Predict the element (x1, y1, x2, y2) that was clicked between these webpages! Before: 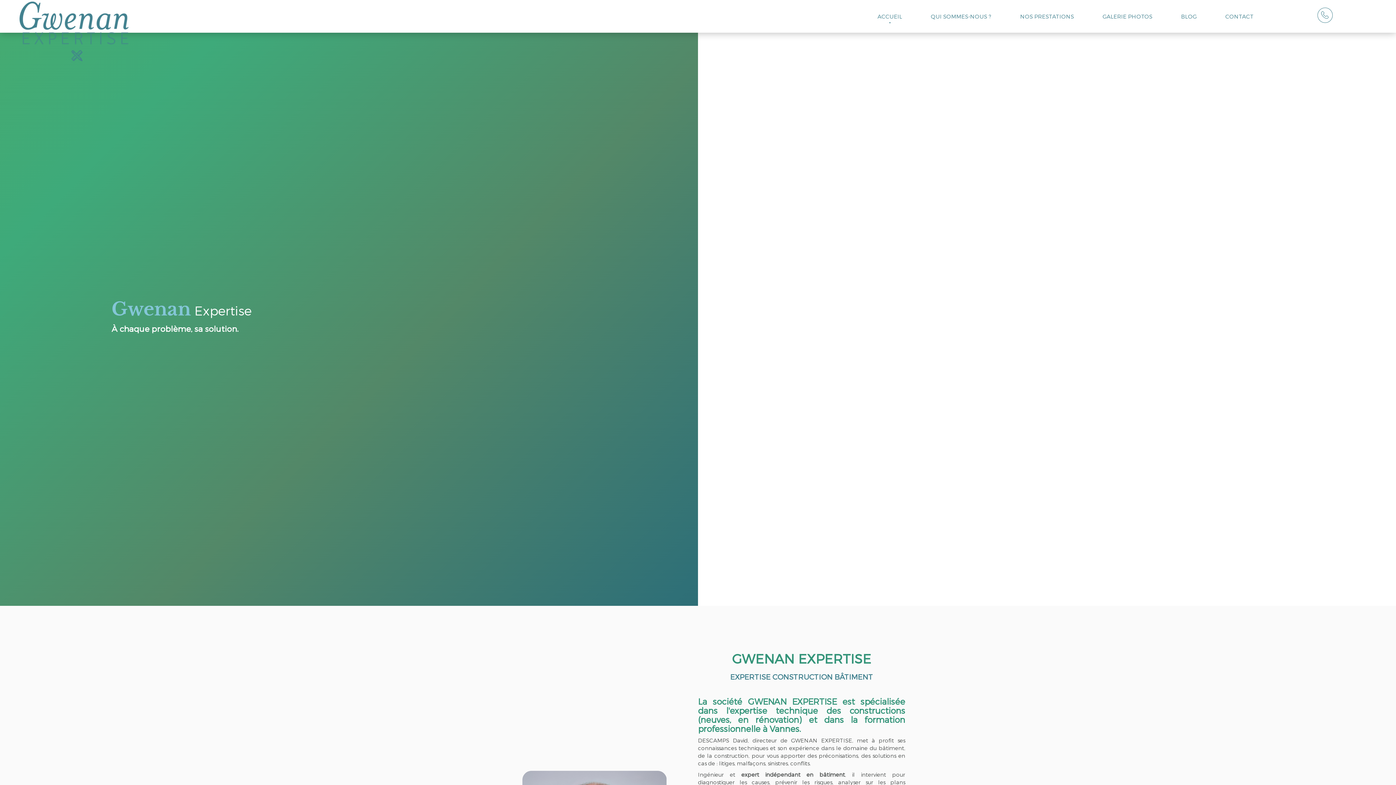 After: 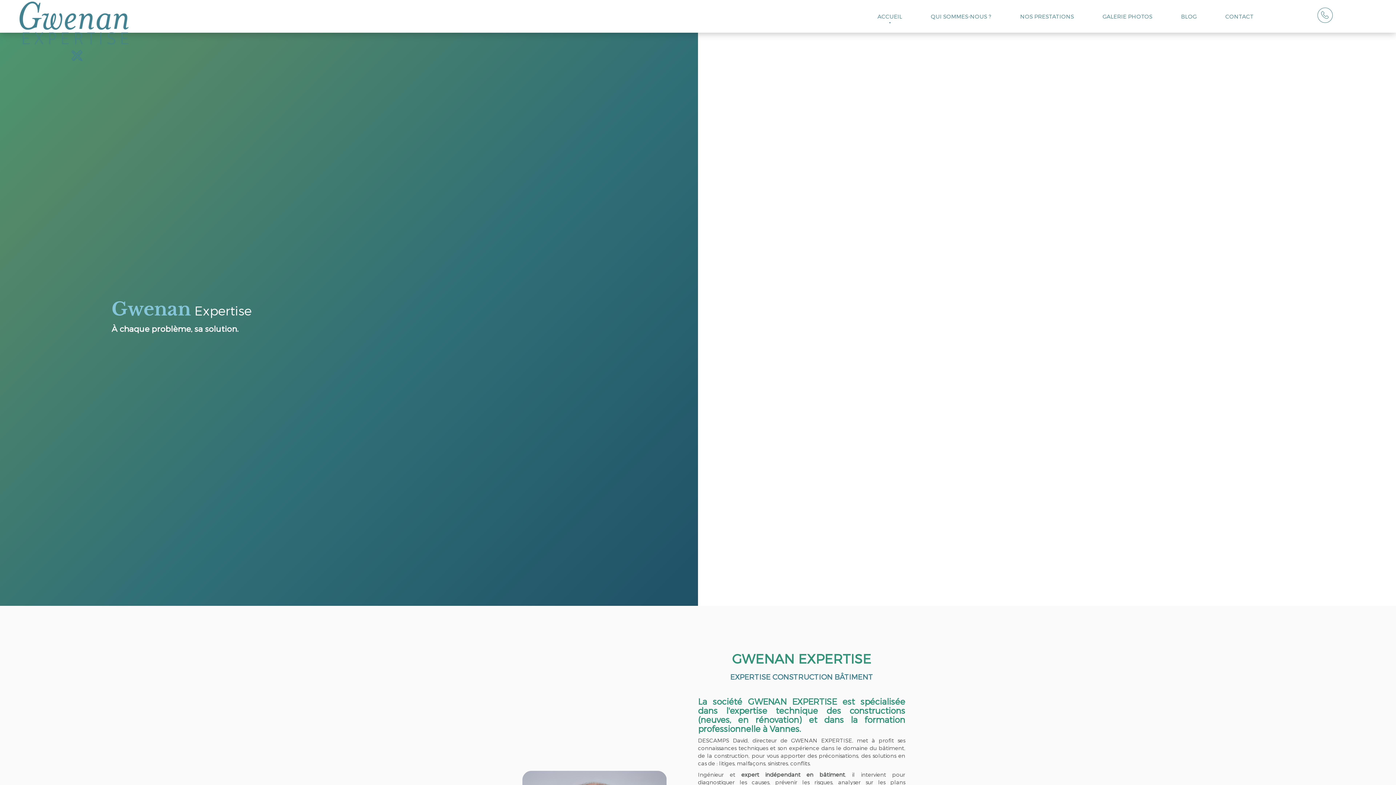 Action: bbox: (863, 0, 916, 32) label: ACCUEIL